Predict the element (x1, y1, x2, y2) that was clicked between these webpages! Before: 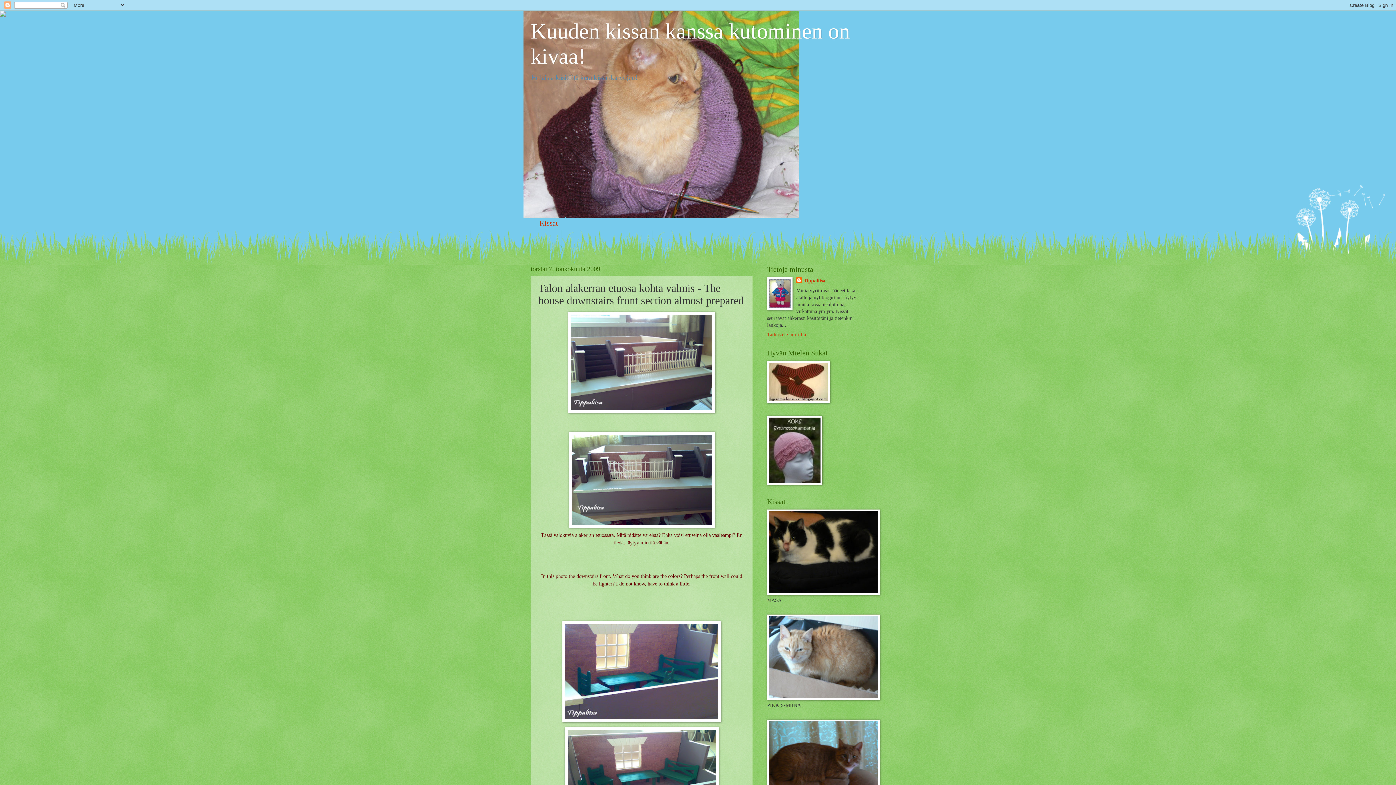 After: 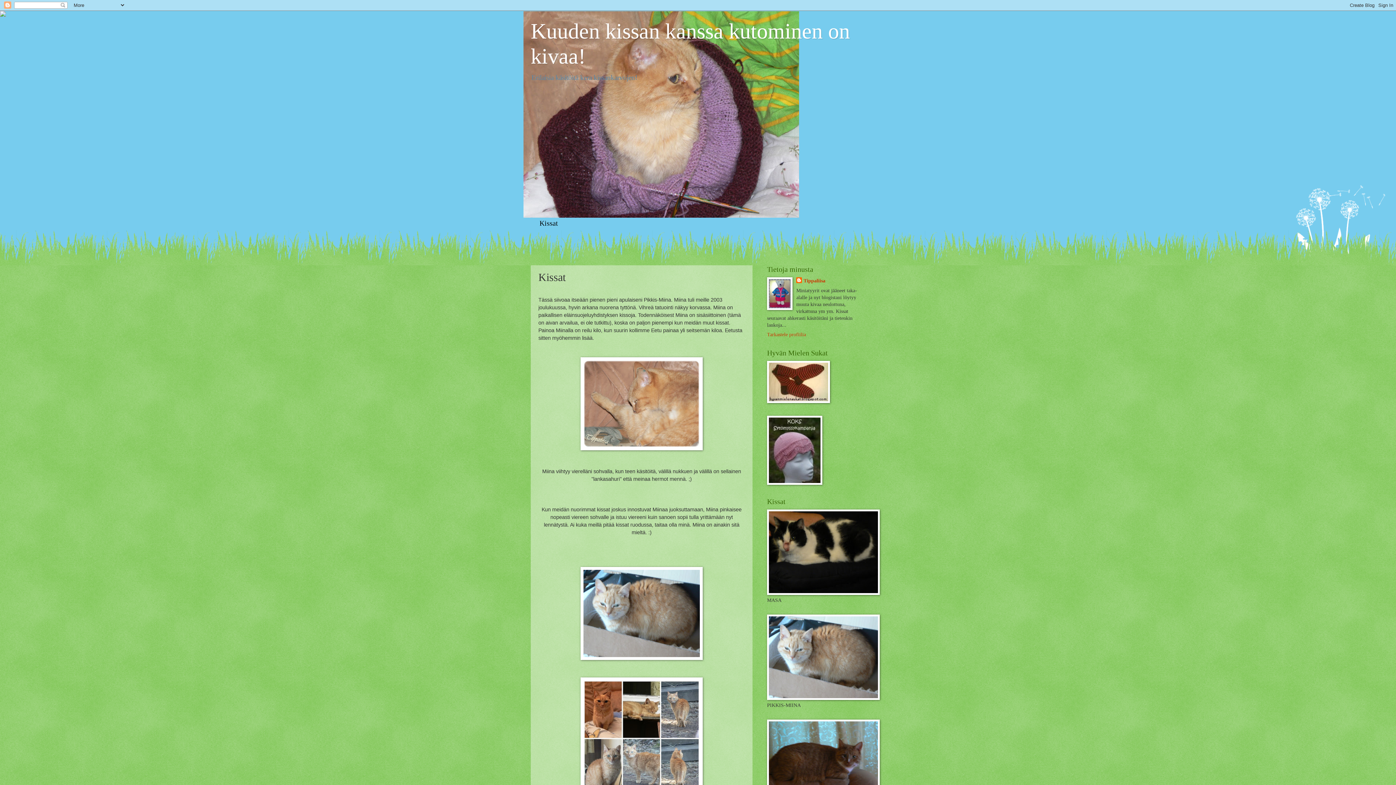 Action: bbox: (532, 217, 565, 229) label: Kissat